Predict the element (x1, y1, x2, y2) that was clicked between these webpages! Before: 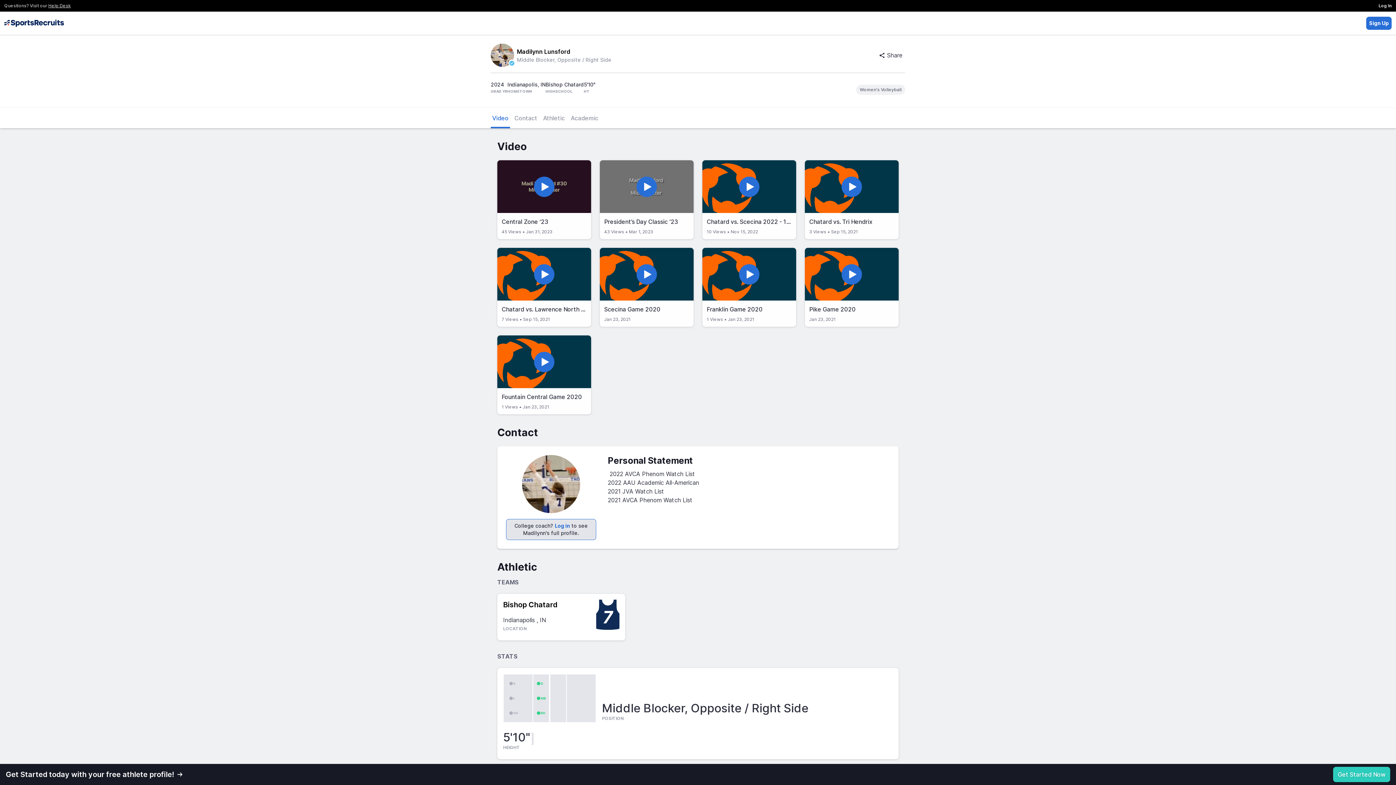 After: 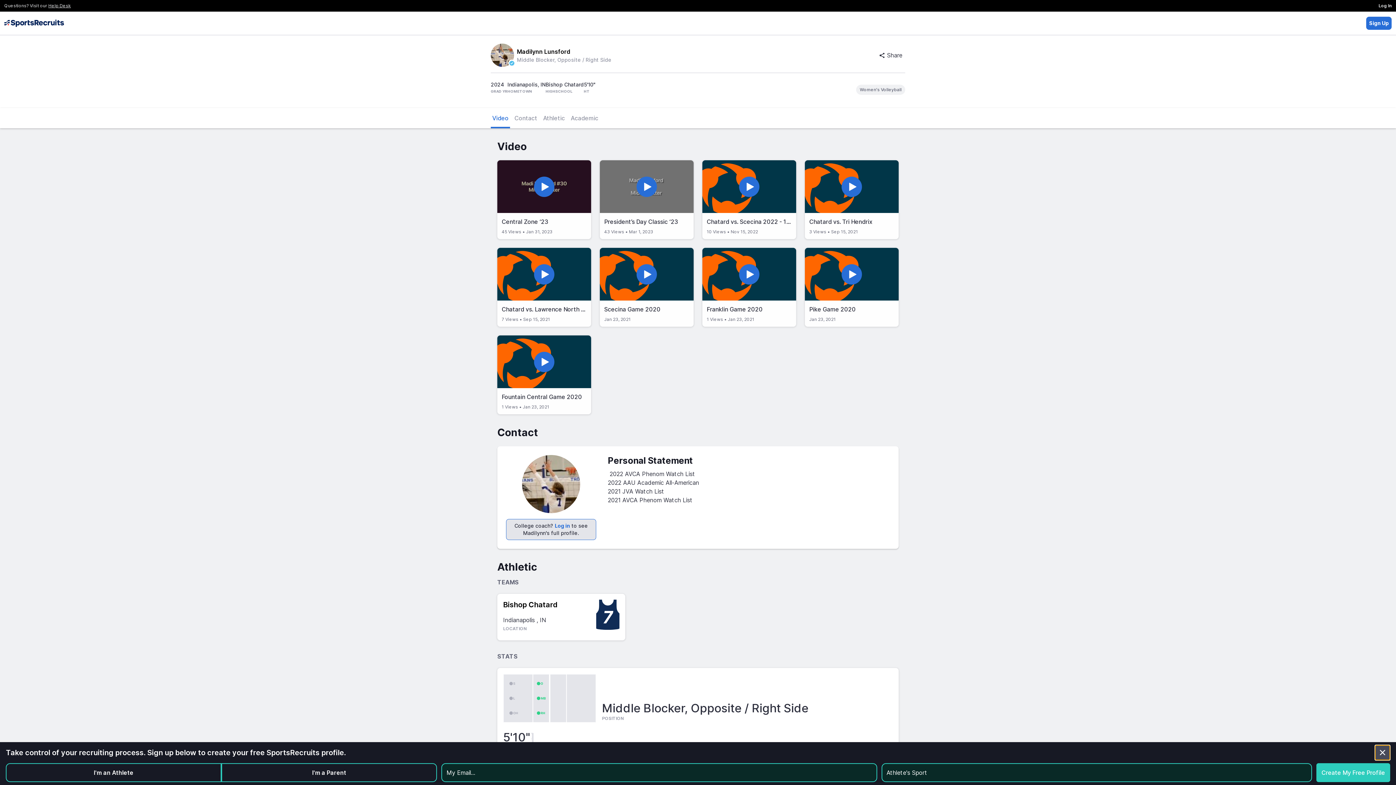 Action: label: Get Started Now bbox: (1333, 767, 1390, 782)